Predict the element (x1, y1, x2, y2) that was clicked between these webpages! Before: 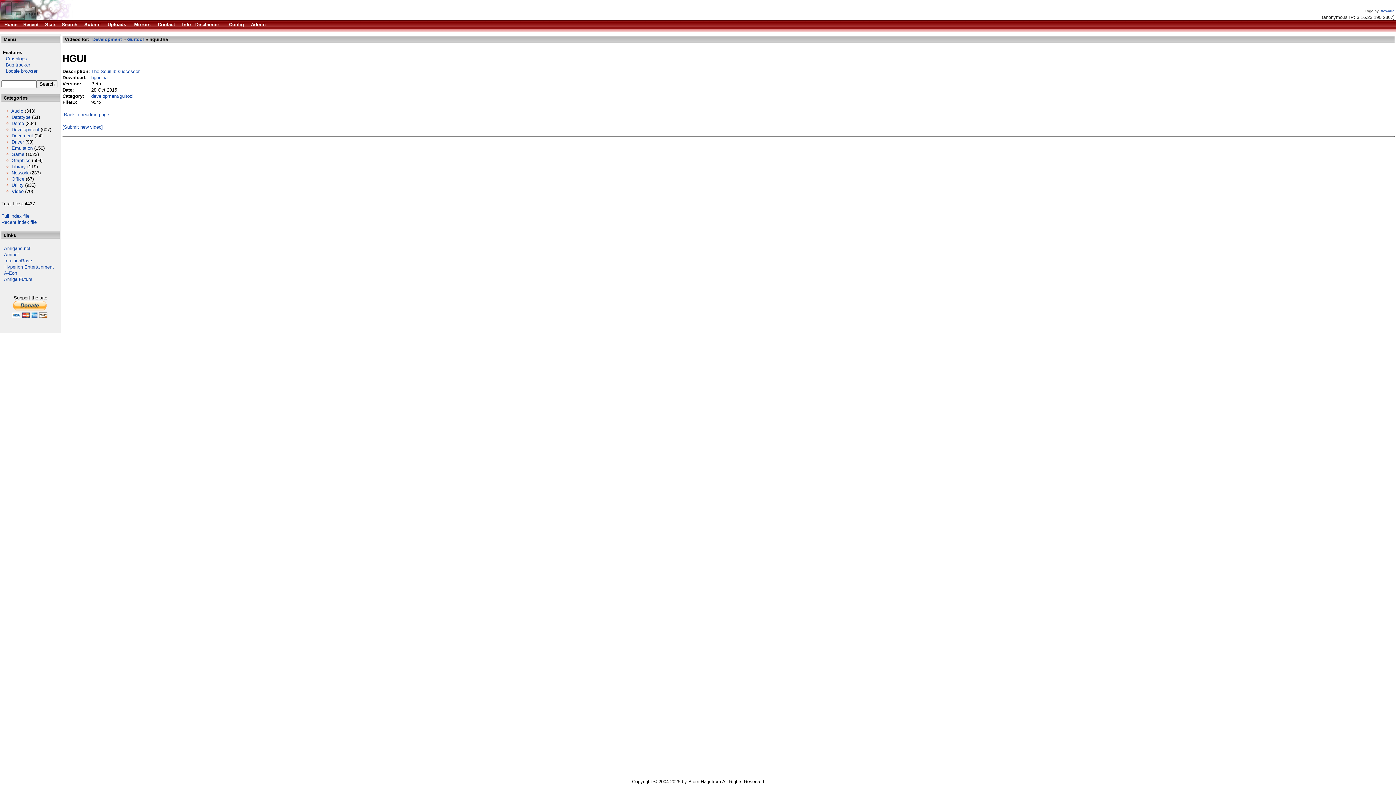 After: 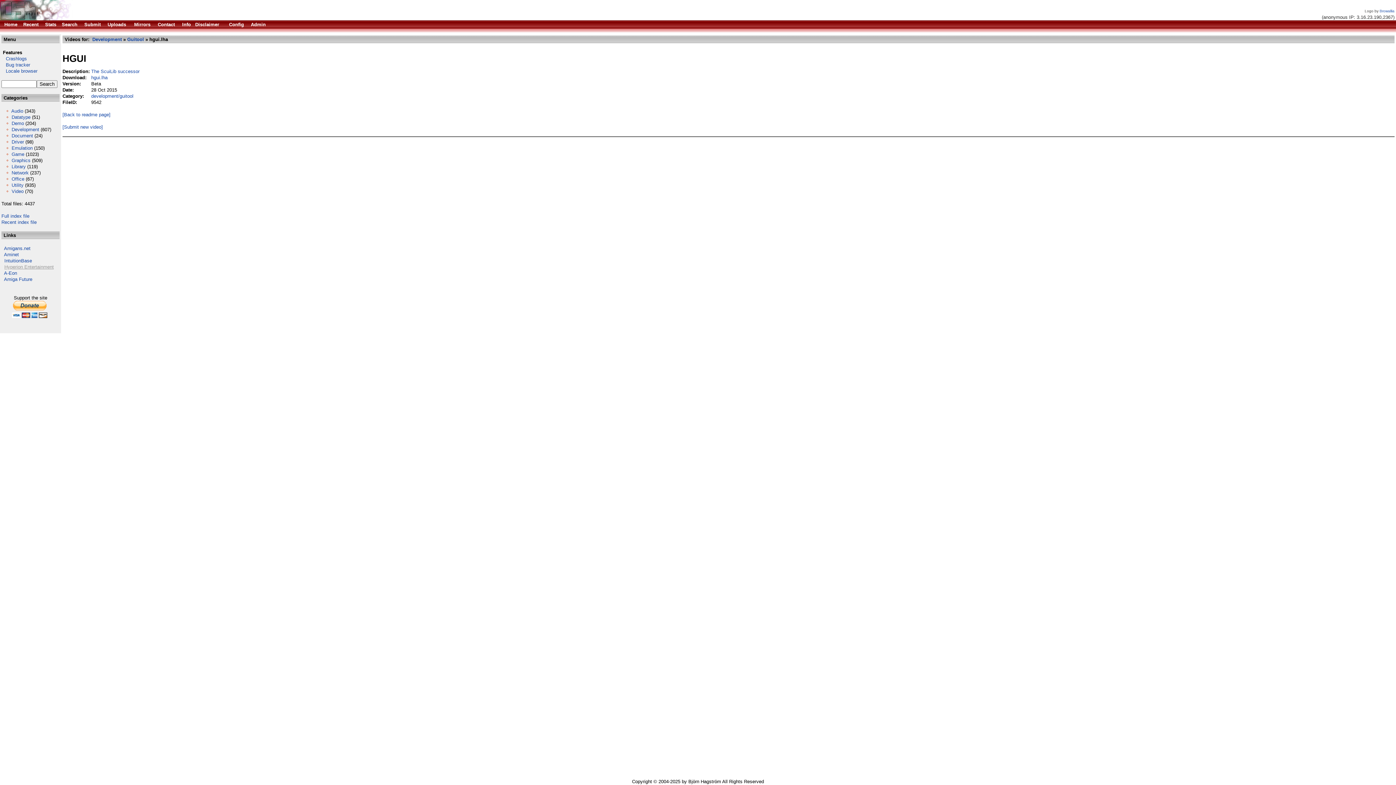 Action: bbox: (4, 264, 53, 269) label: Hyperion Entertainment